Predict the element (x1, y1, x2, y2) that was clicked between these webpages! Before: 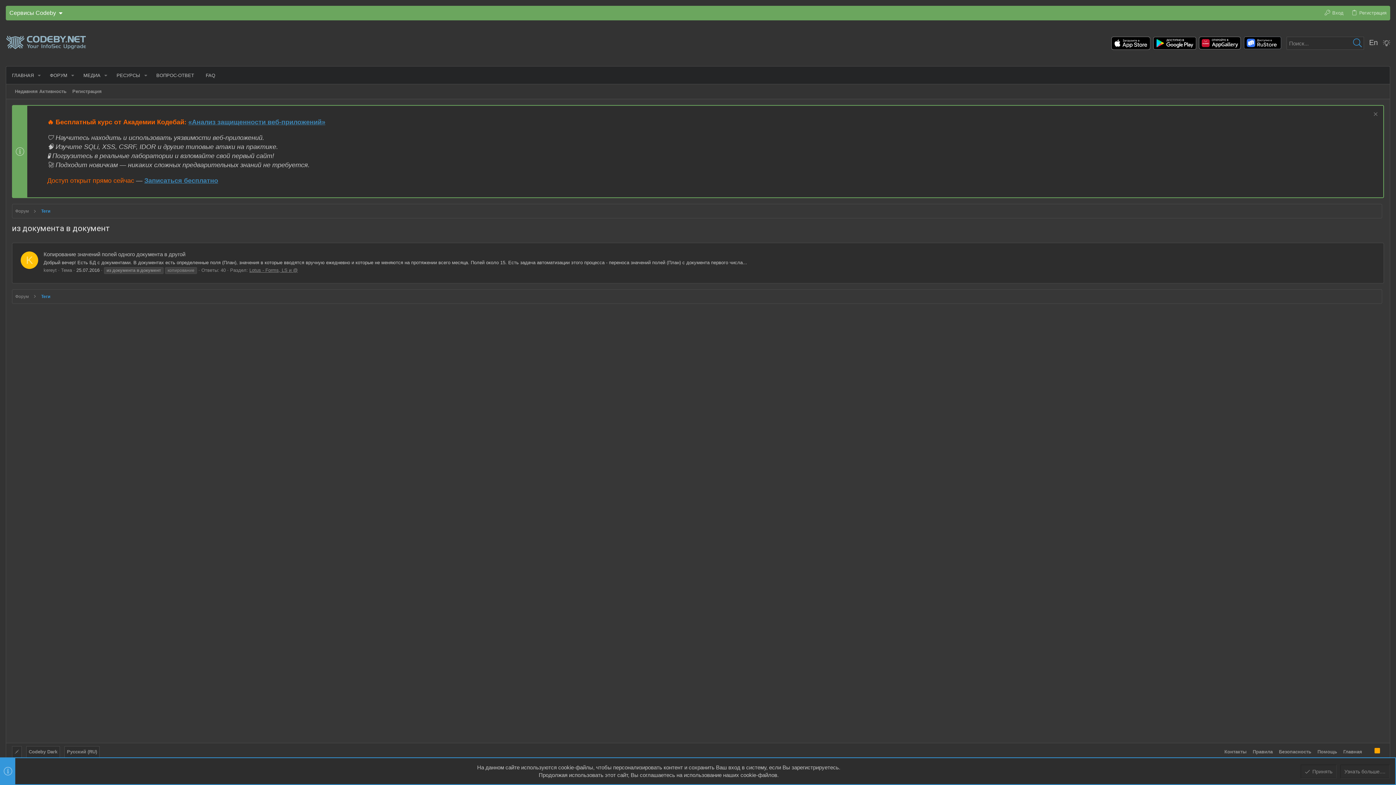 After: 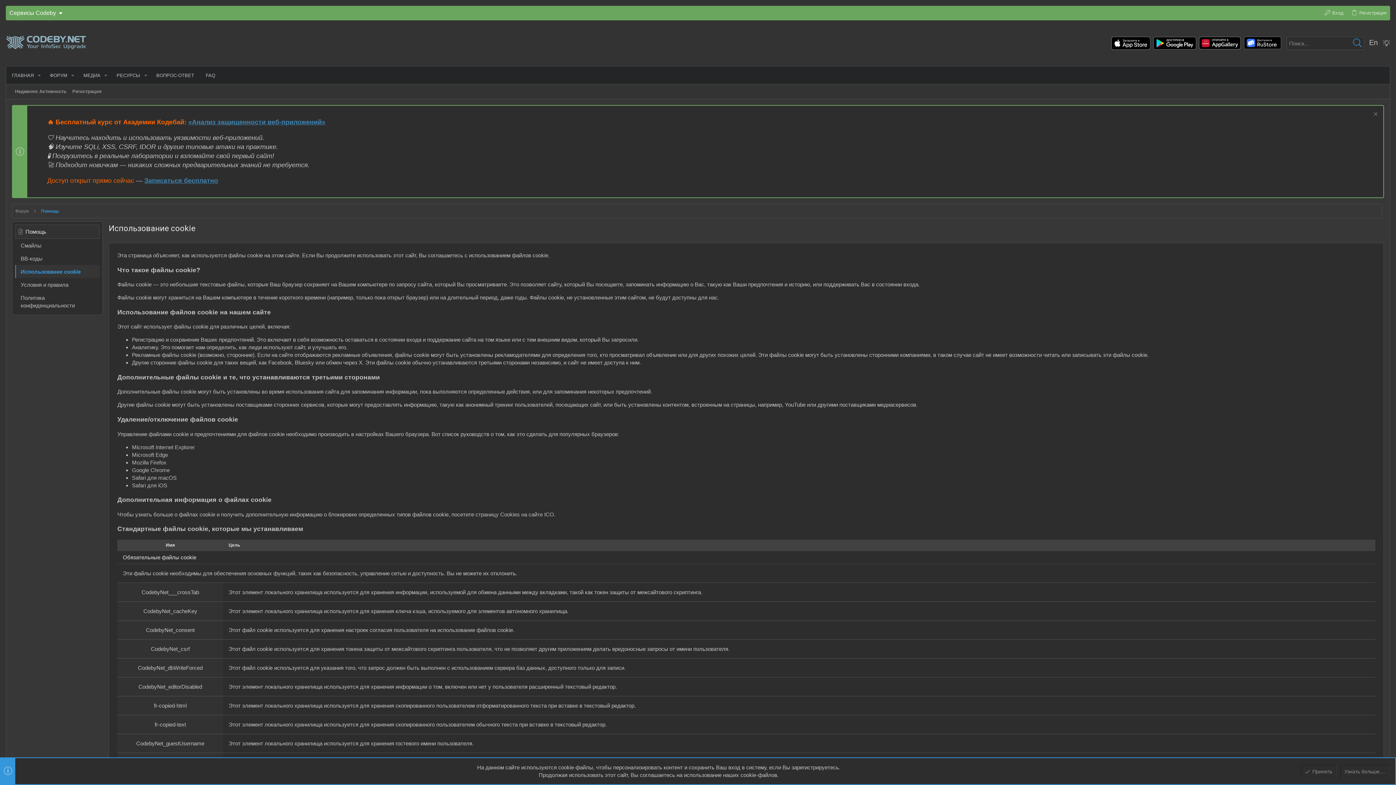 Action: label: Узнать больше.... bbox: (1340, 765, 1390, 778)